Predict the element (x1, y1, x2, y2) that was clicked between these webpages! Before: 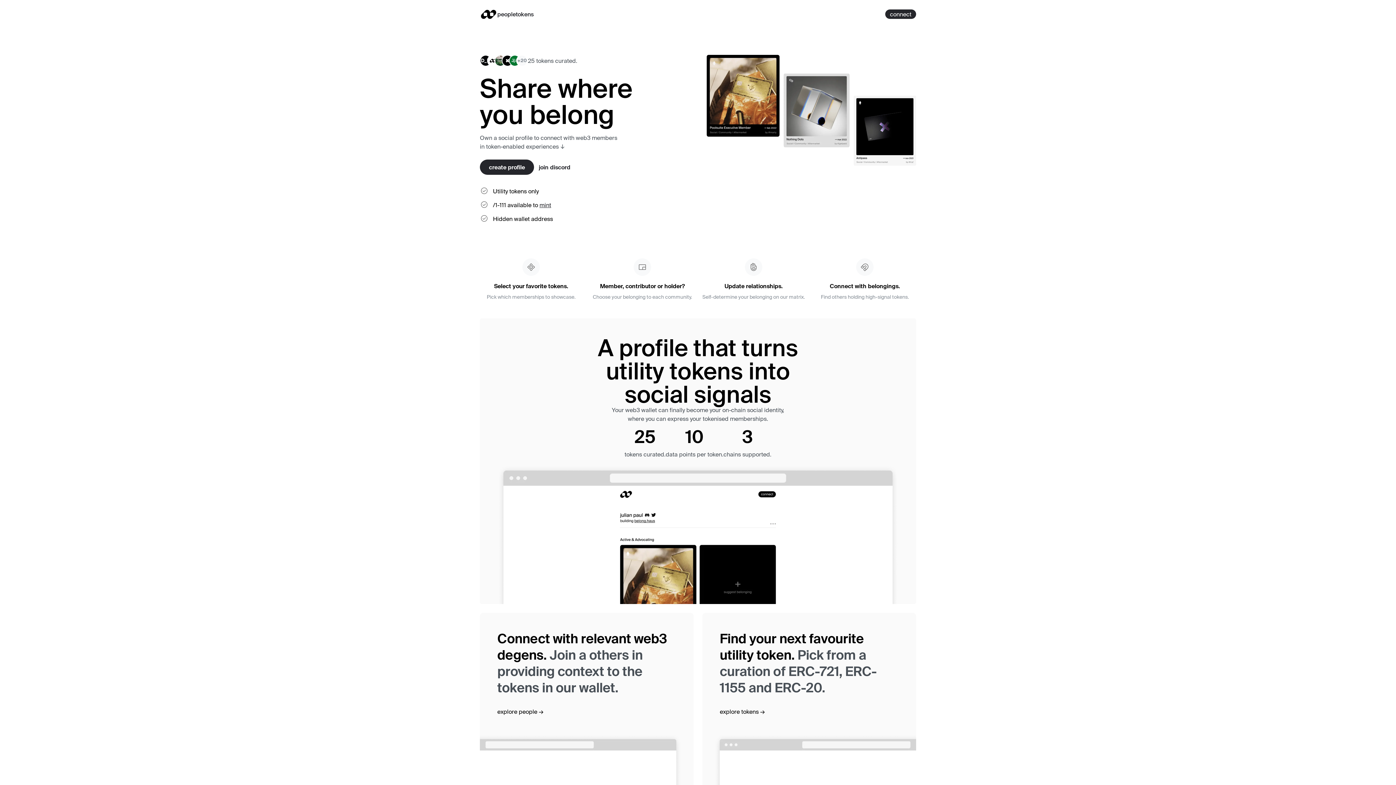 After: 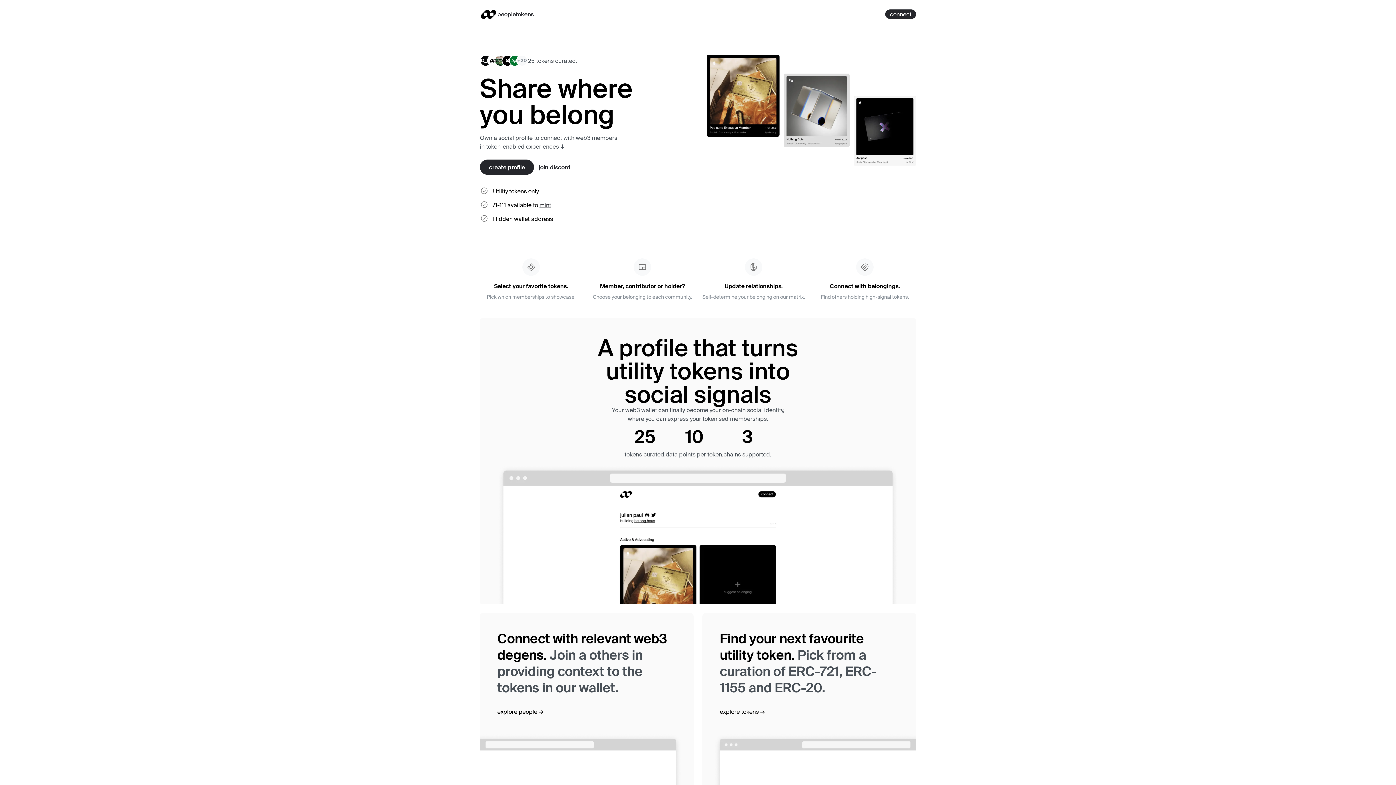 Action: bbox: (480, 8, 497, 19)